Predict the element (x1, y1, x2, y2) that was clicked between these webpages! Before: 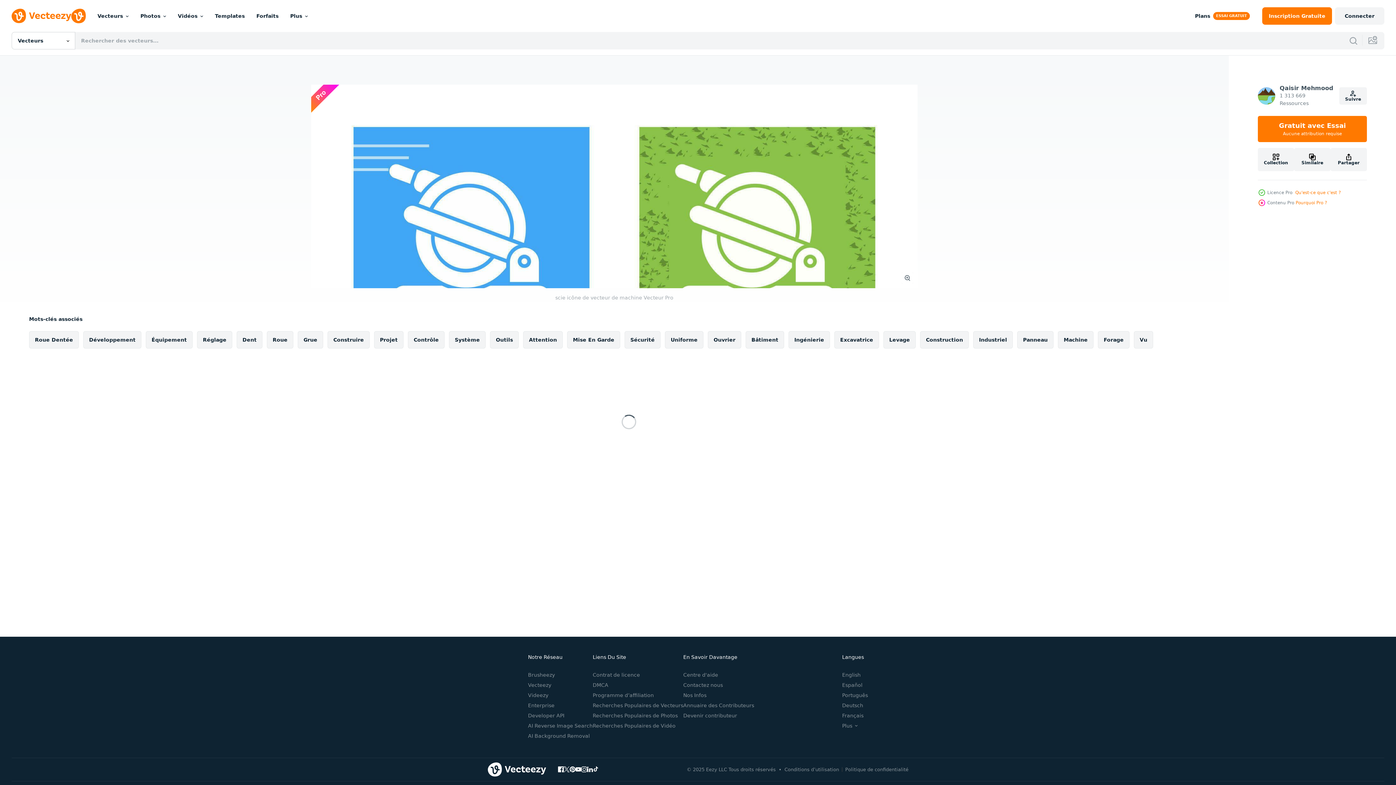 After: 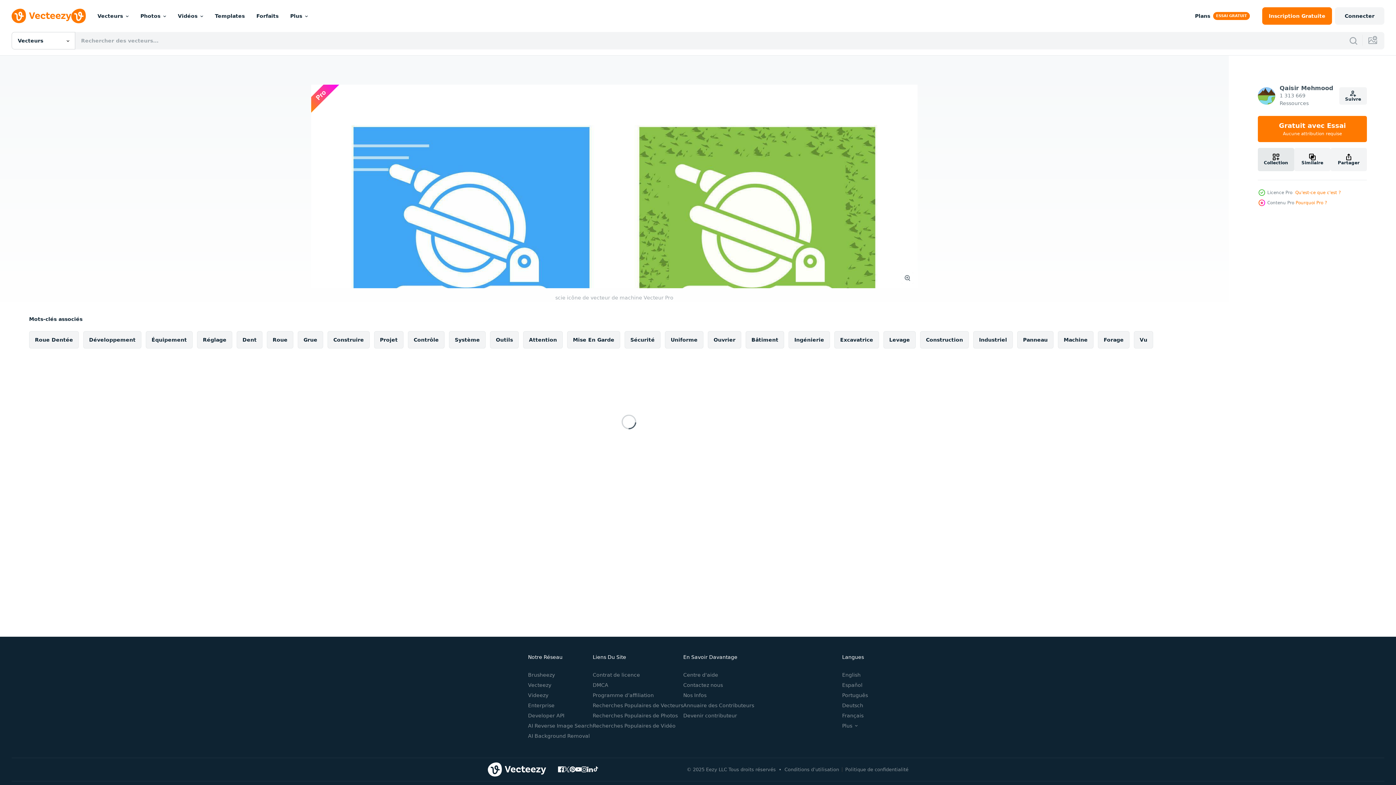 Action: bbox: (1258, 148, 1294, 171) label: Collection